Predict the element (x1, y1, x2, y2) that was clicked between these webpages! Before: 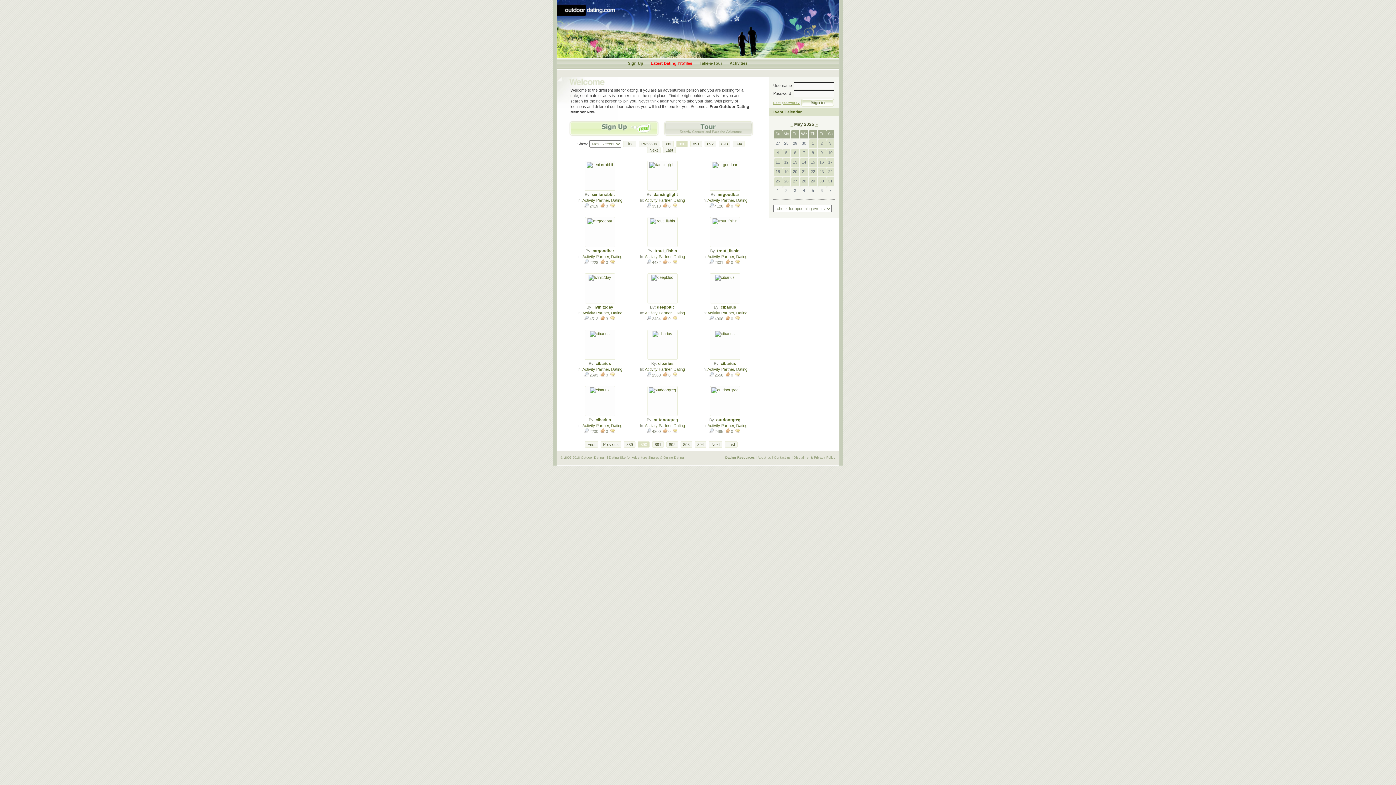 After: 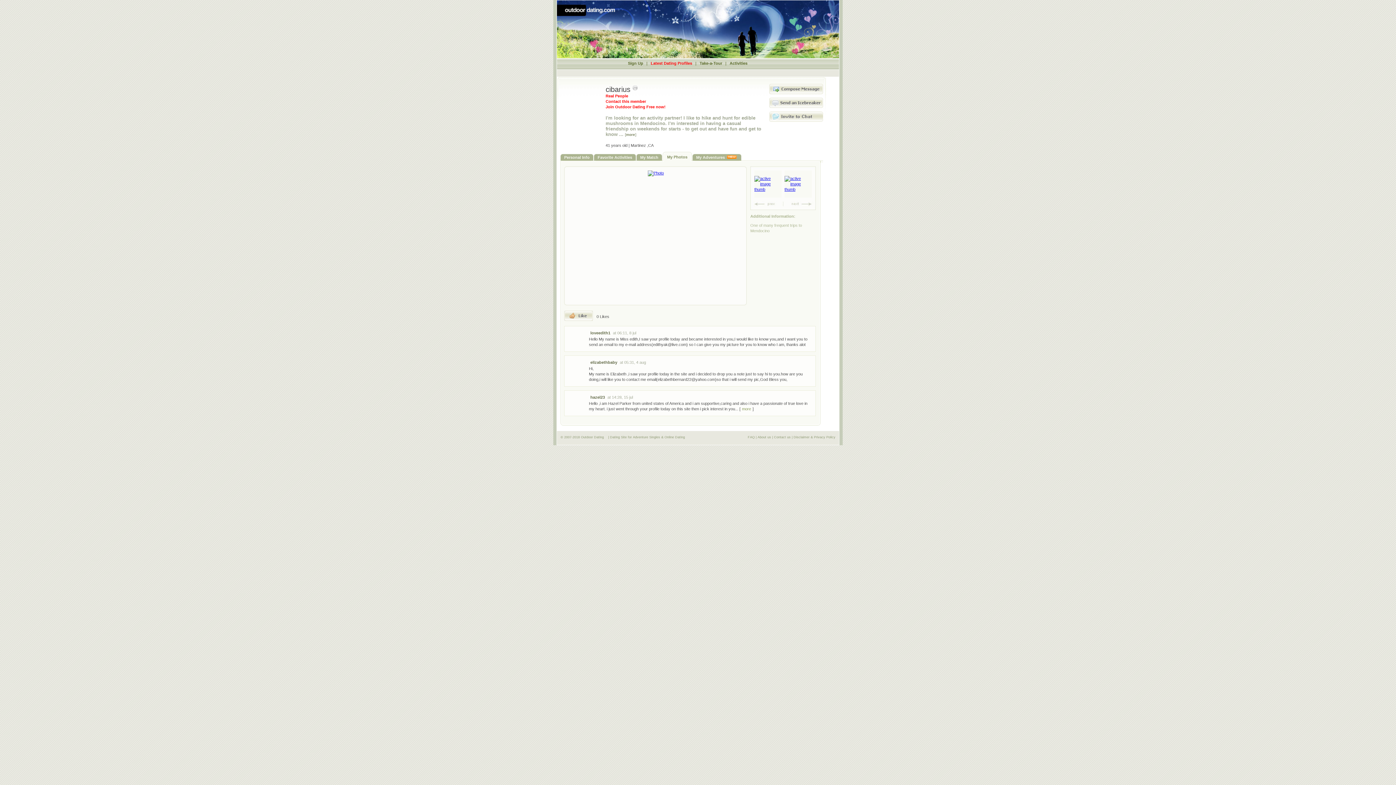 Action: bbox: (710, 273, 740, 303)